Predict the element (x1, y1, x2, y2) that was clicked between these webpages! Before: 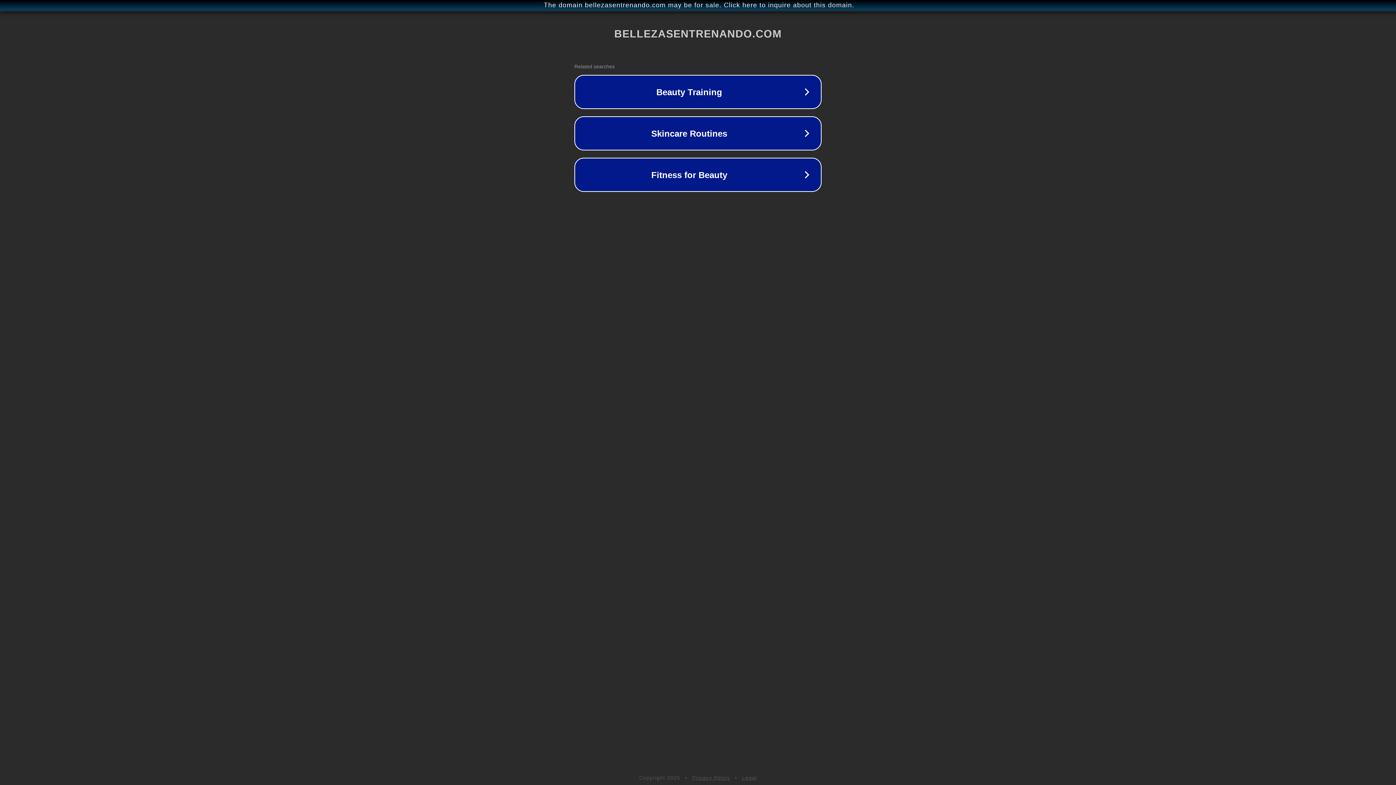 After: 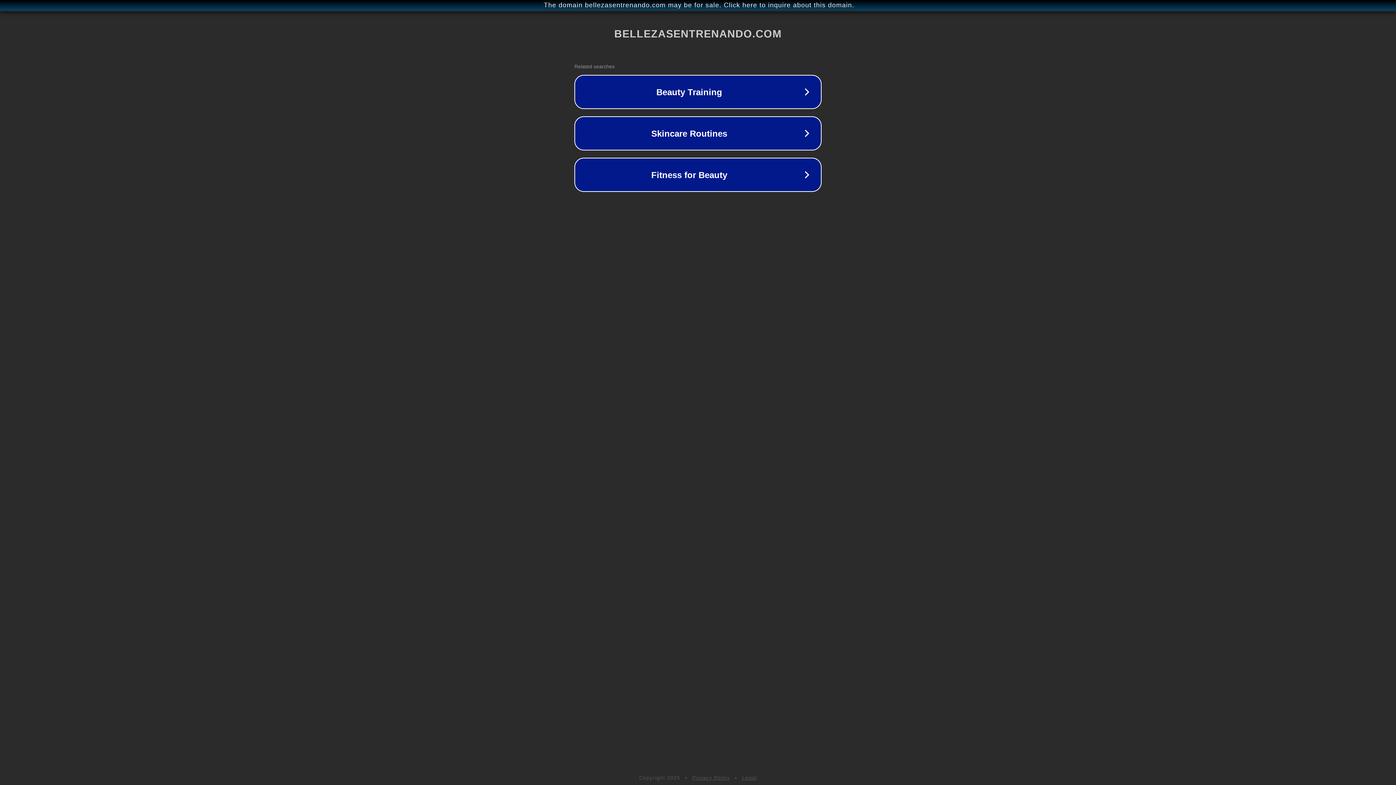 Action: label: Legal bbox: (742, 775, 757, 781)